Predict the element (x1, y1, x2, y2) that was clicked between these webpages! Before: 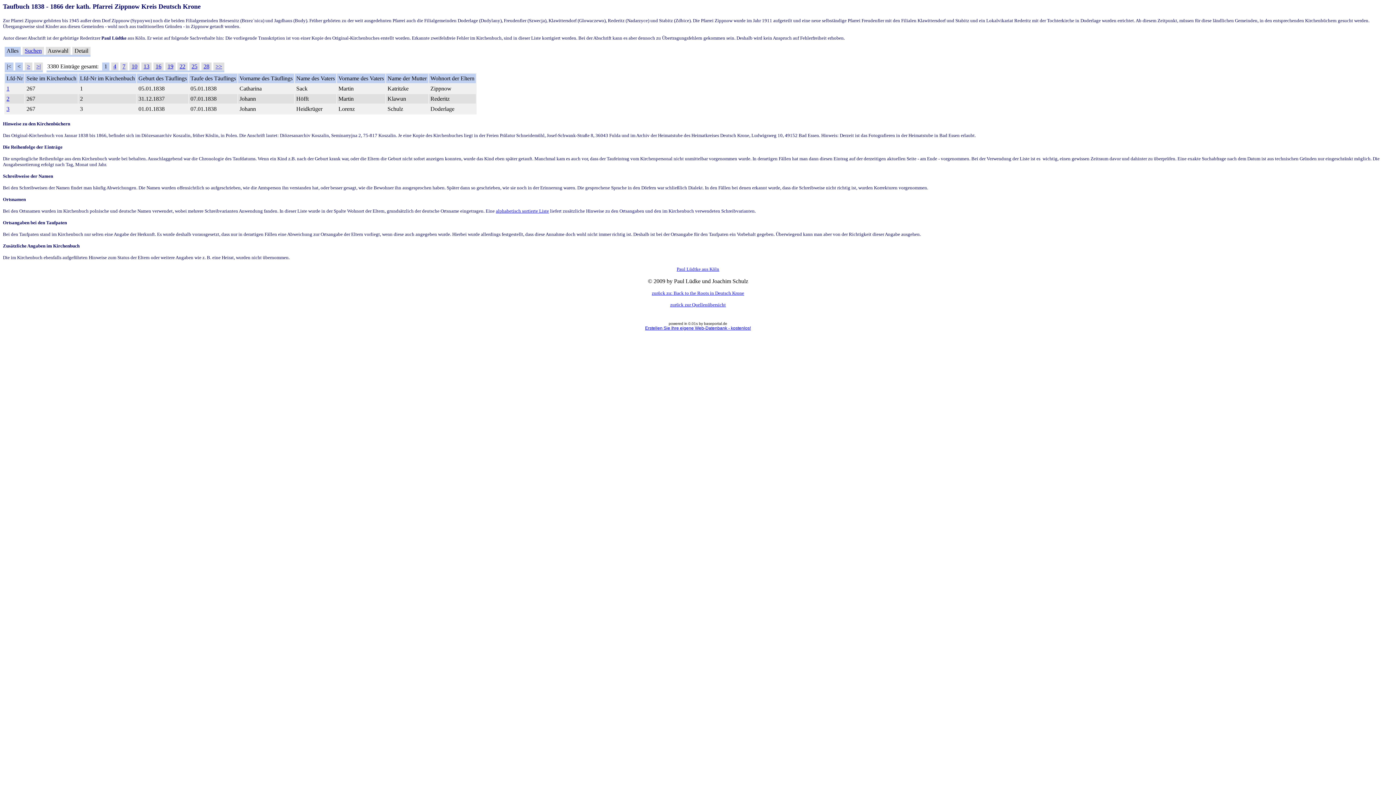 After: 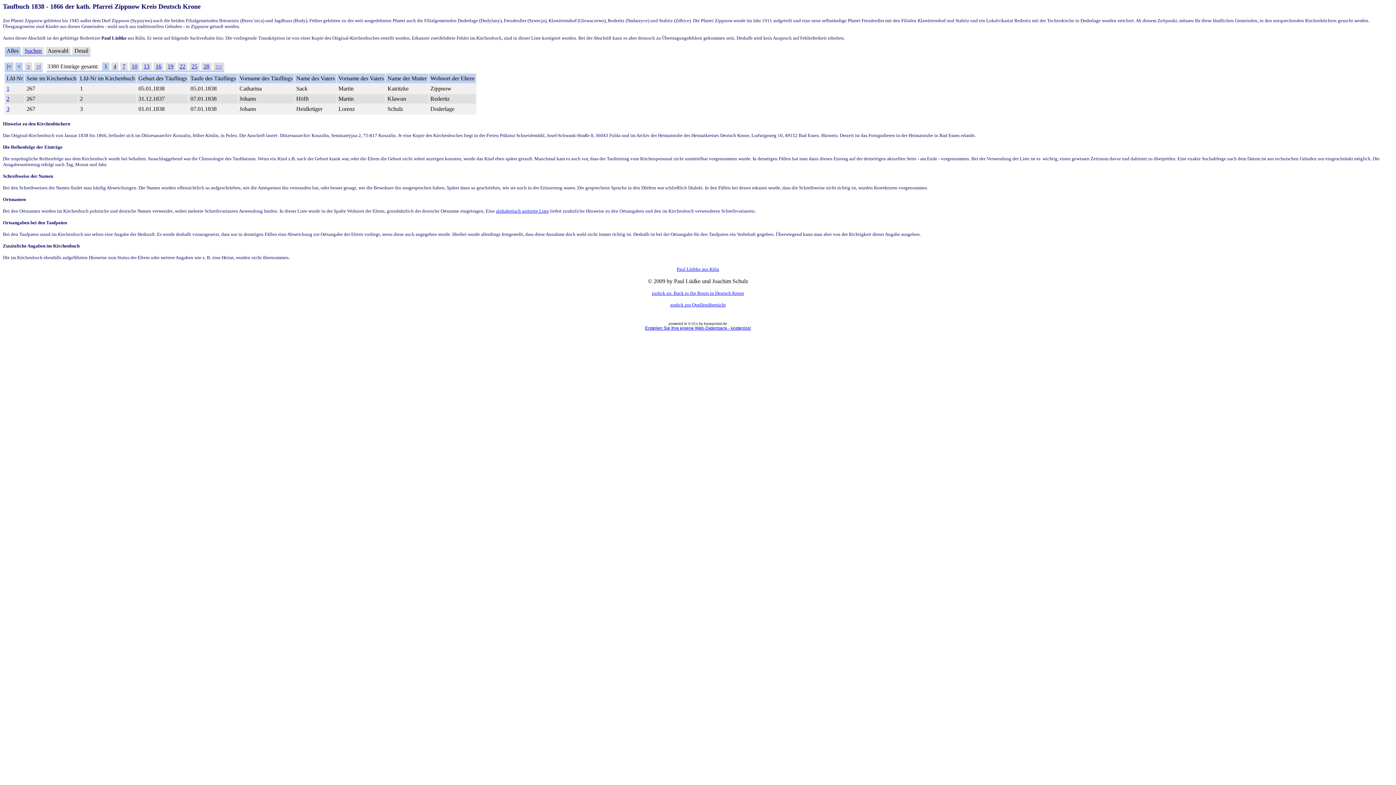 Action: label: zurück zu: Back to the Roots in Deutsch Krone bbox: (652, 289, 744, 295)